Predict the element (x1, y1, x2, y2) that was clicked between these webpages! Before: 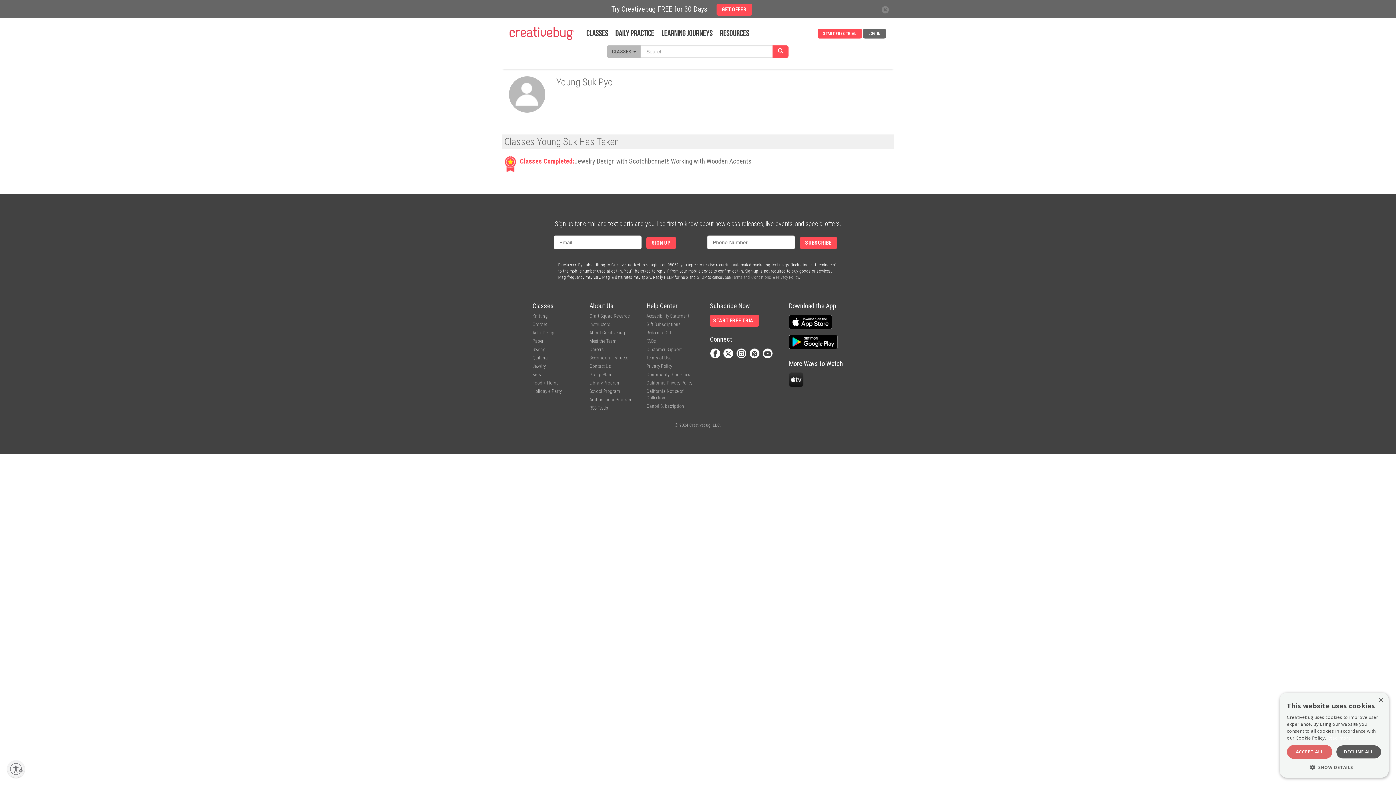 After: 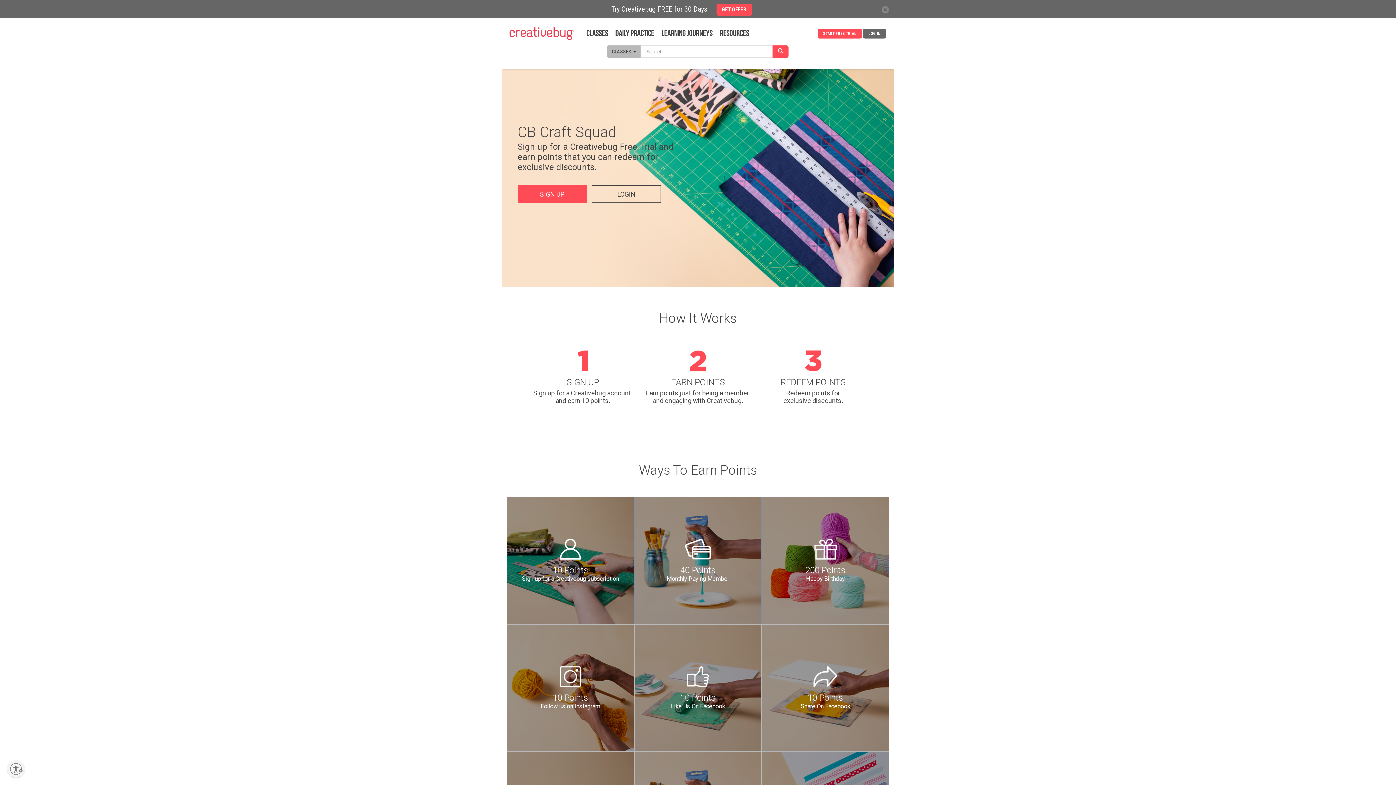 Action: label: Craft Squad Rewards bbox: (589, 313, 630, 318)